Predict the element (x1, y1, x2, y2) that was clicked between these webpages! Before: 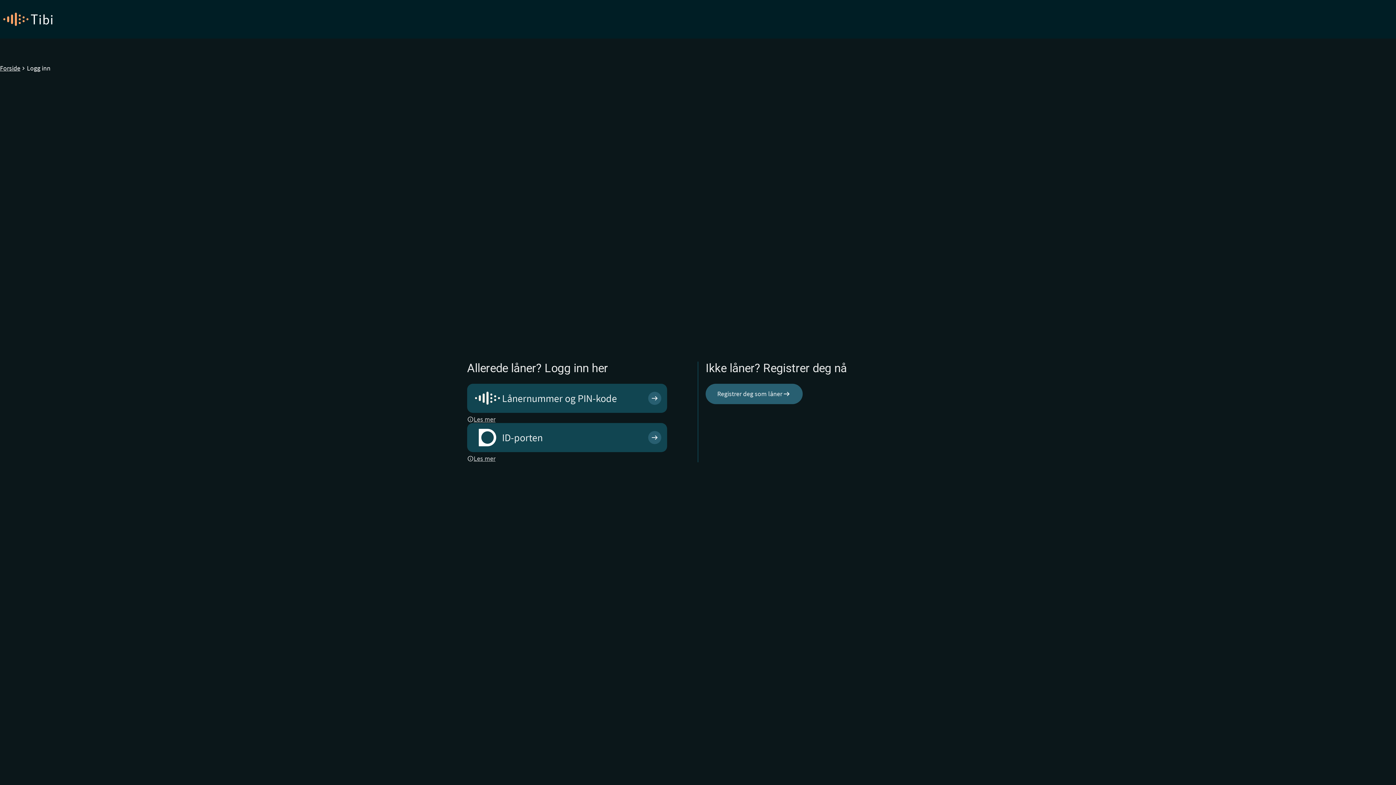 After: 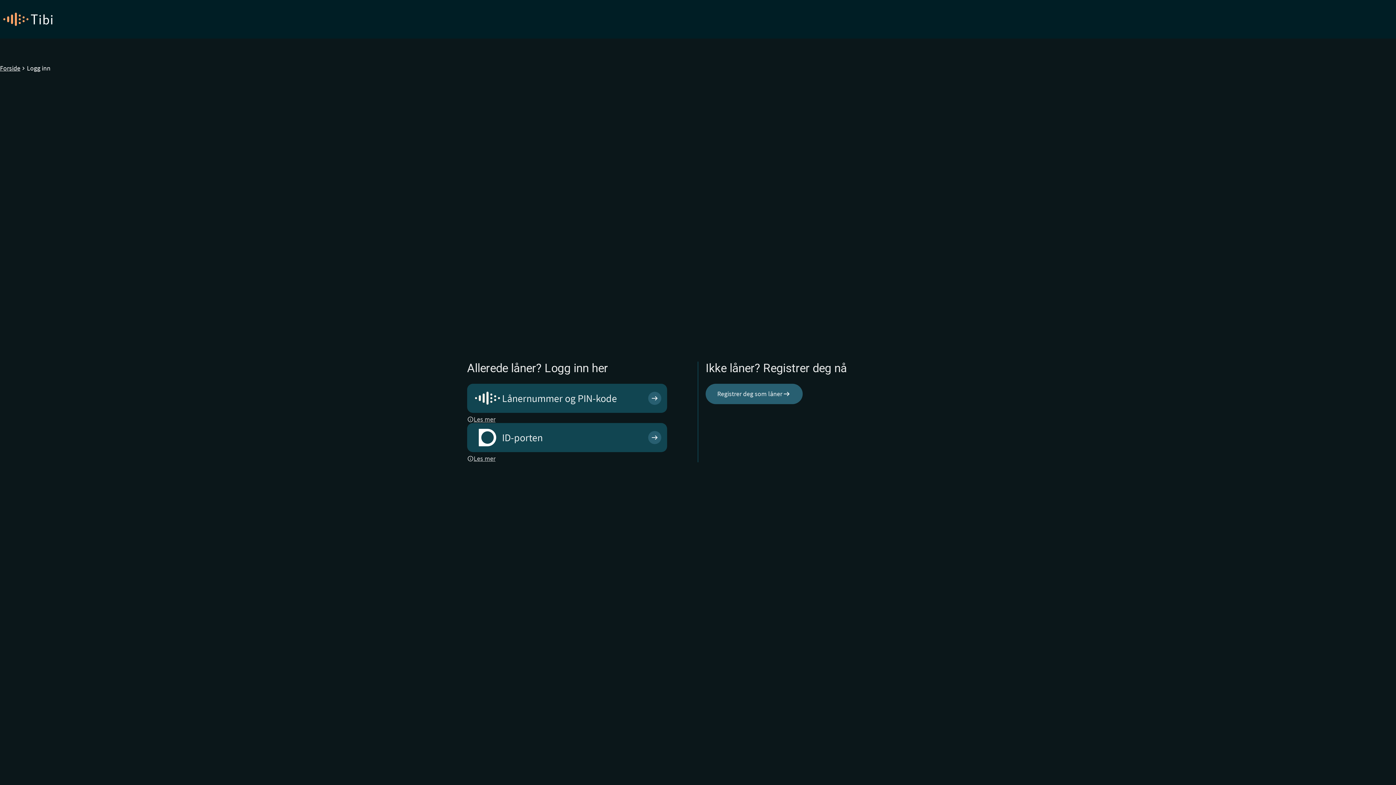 Action: bbox: (467, 415, 667, 423) label: info
Les mer
Denne linken åpnes i et nytt vindu